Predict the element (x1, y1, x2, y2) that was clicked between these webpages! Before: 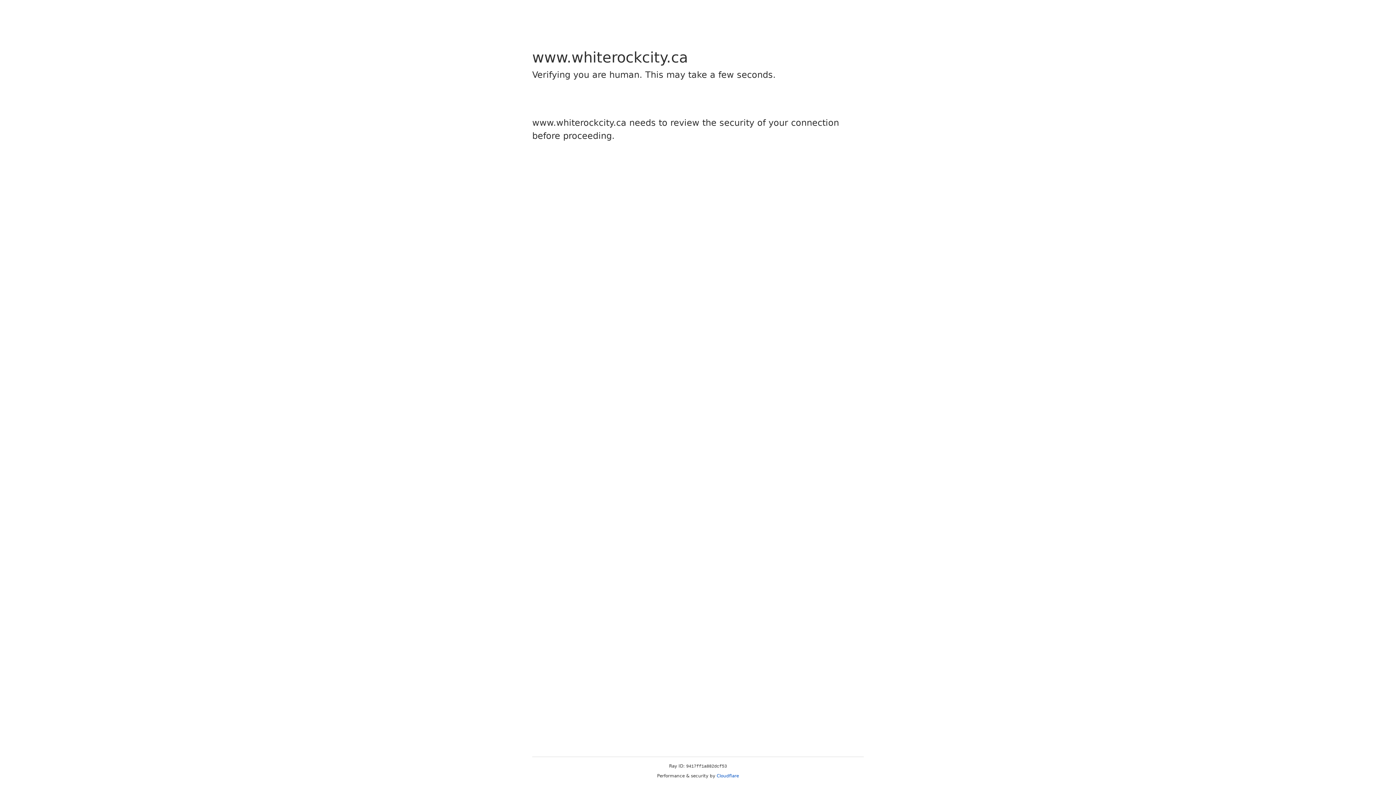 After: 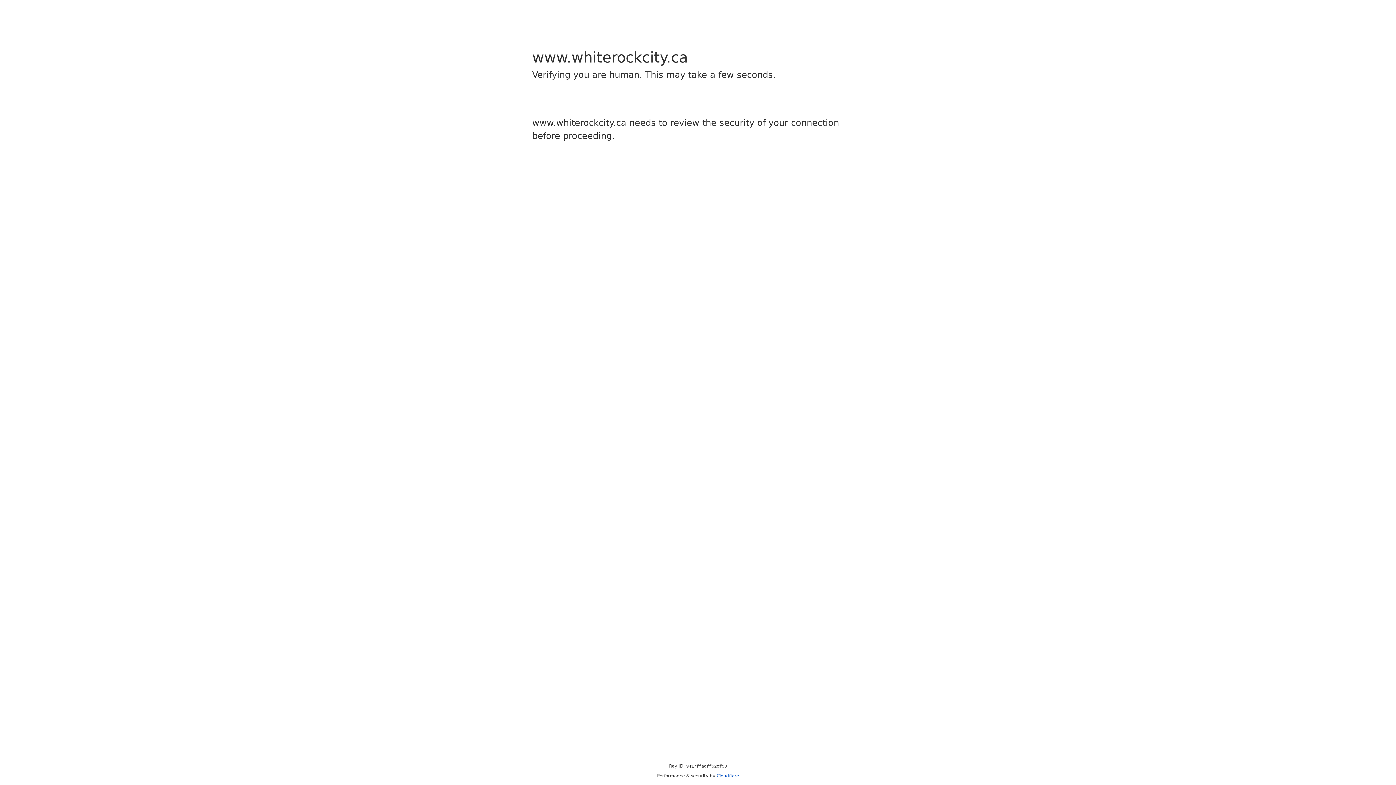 Action: bbox: (716, 773, 739, 778) label: Cloudflare